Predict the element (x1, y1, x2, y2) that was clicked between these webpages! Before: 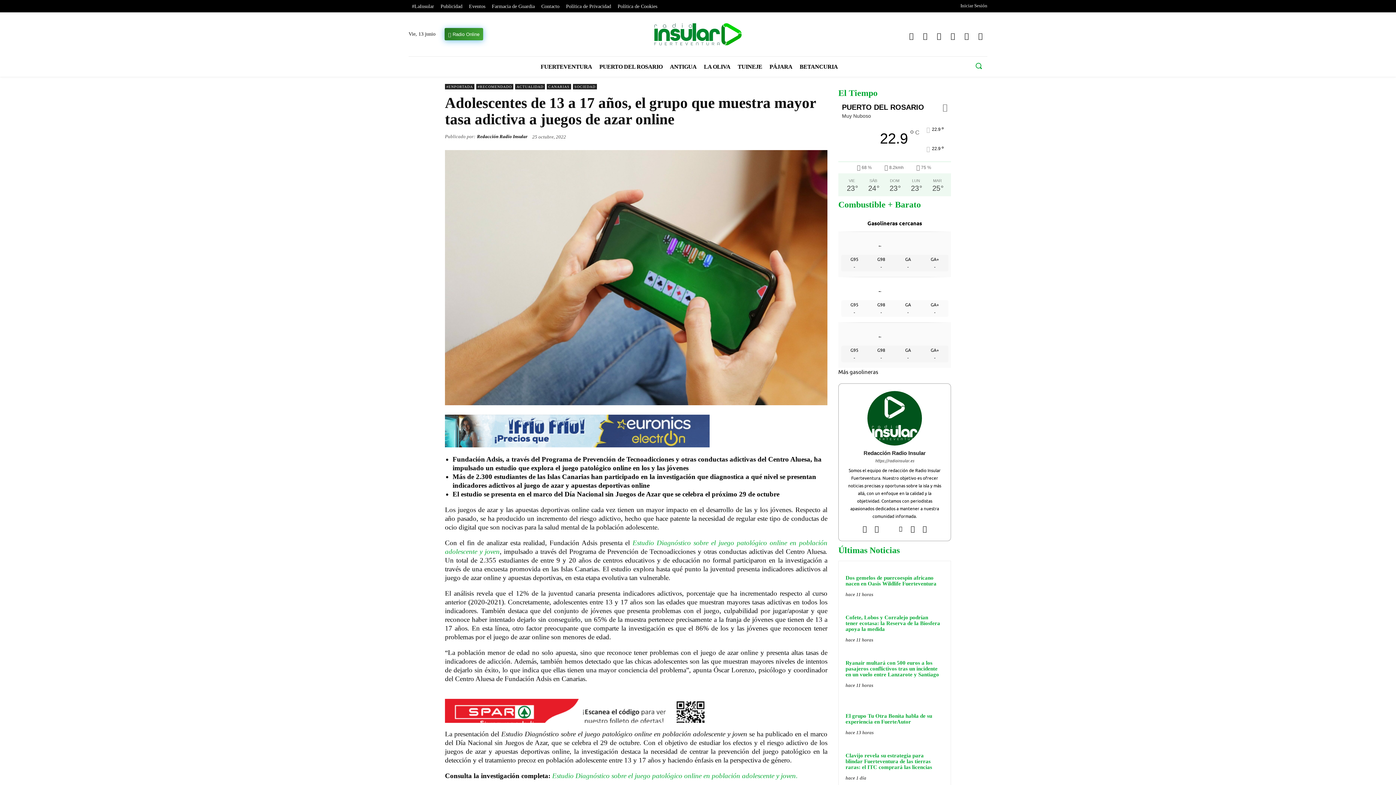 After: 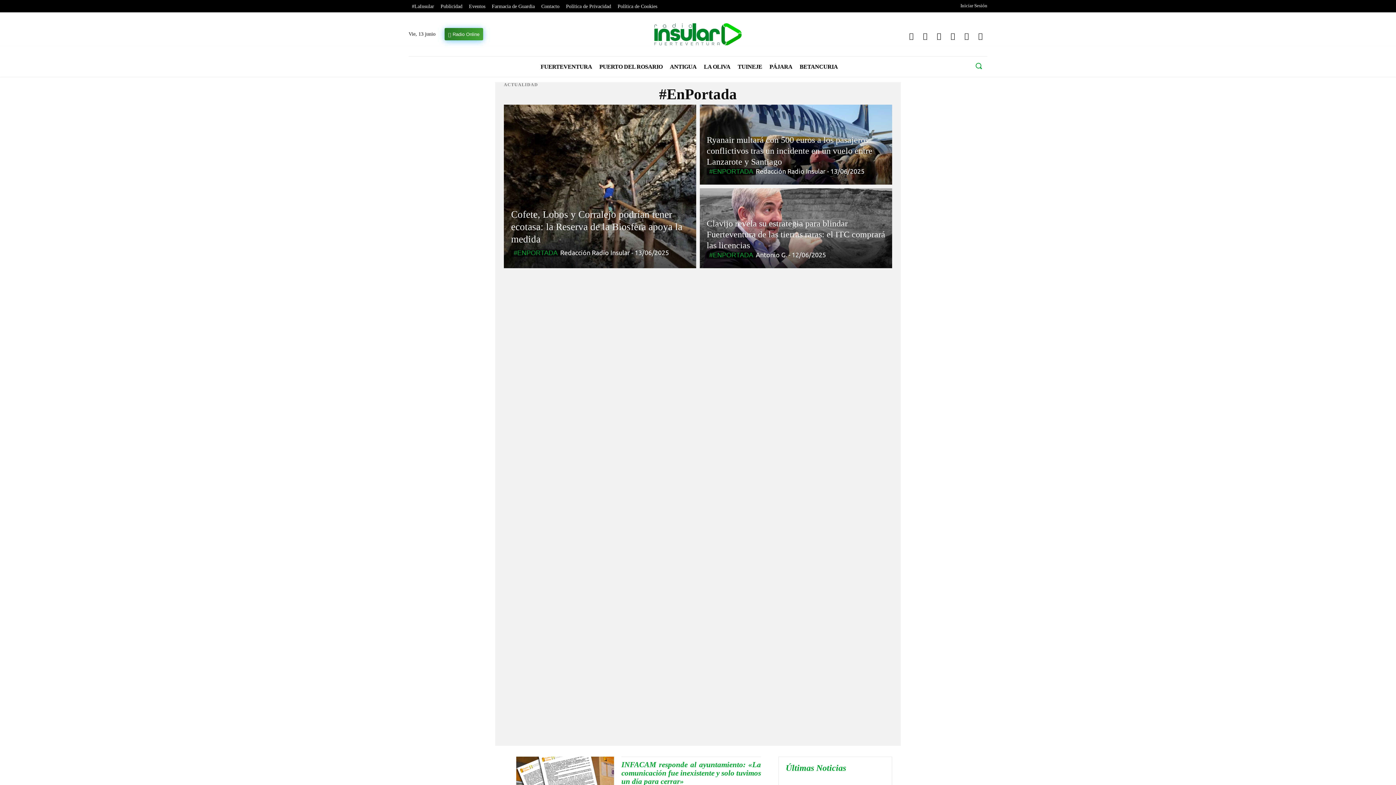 Action: bbox: (445, 83, 474, 89) label: #ENPORTADA